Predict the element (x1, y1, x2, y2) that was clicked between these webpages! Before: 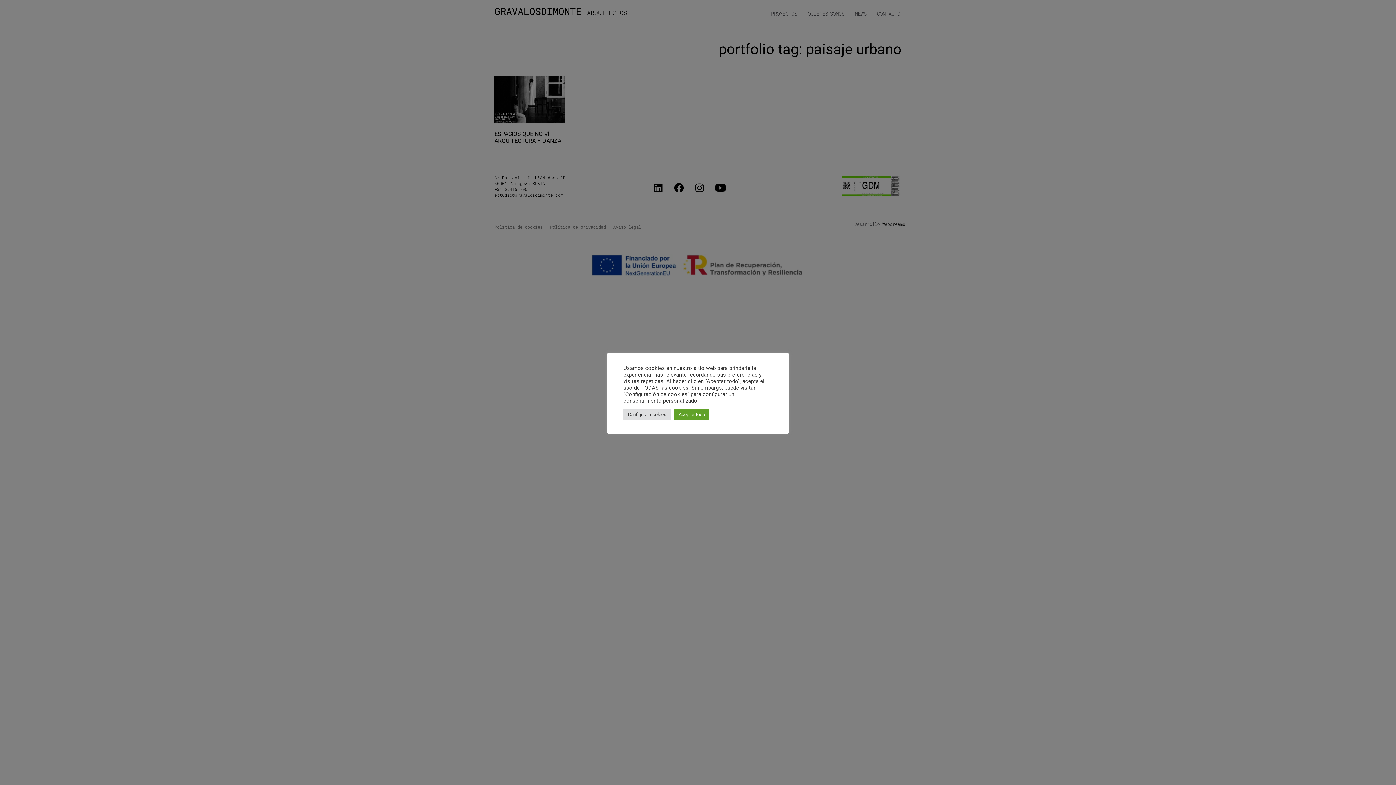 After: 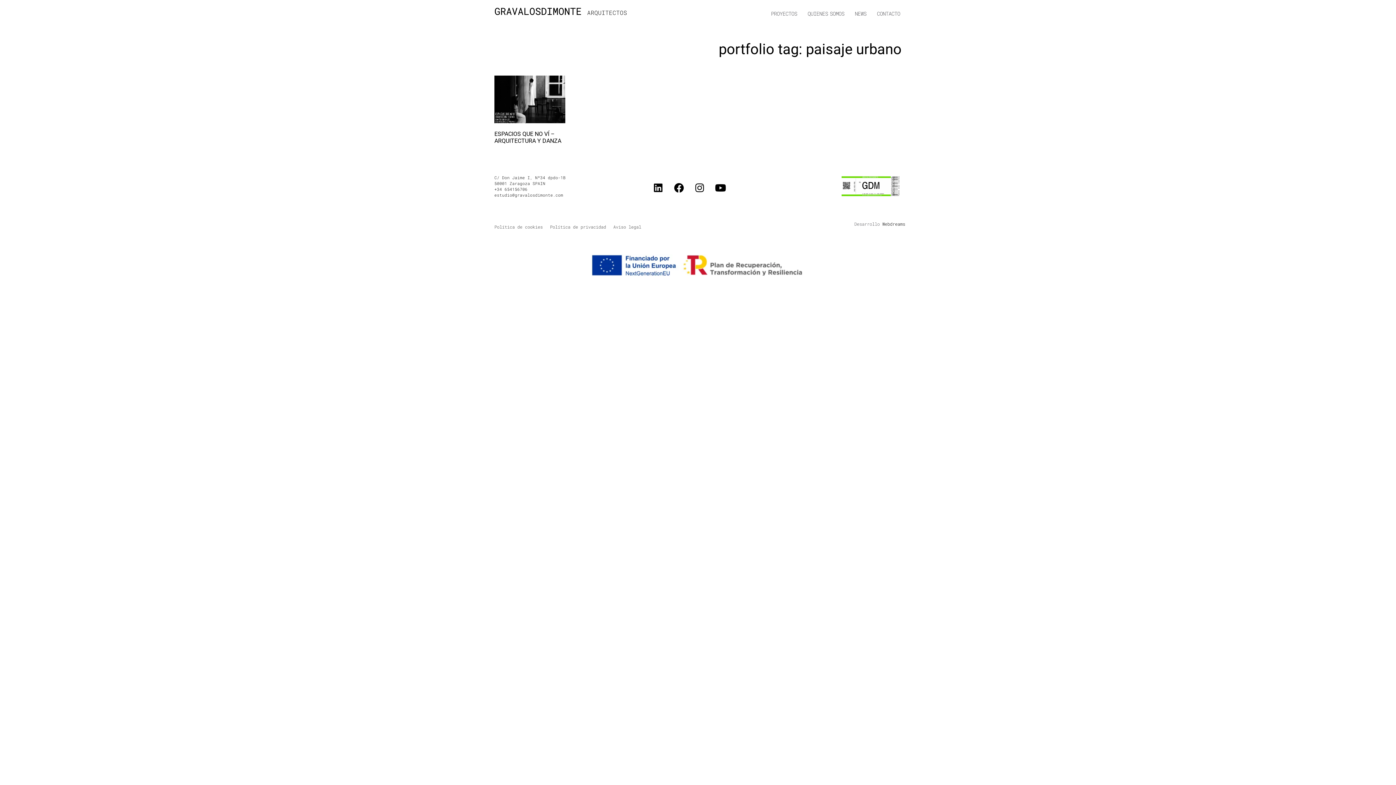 Action: label: Aceptar todo bbox: (674, 408, 709, 420)